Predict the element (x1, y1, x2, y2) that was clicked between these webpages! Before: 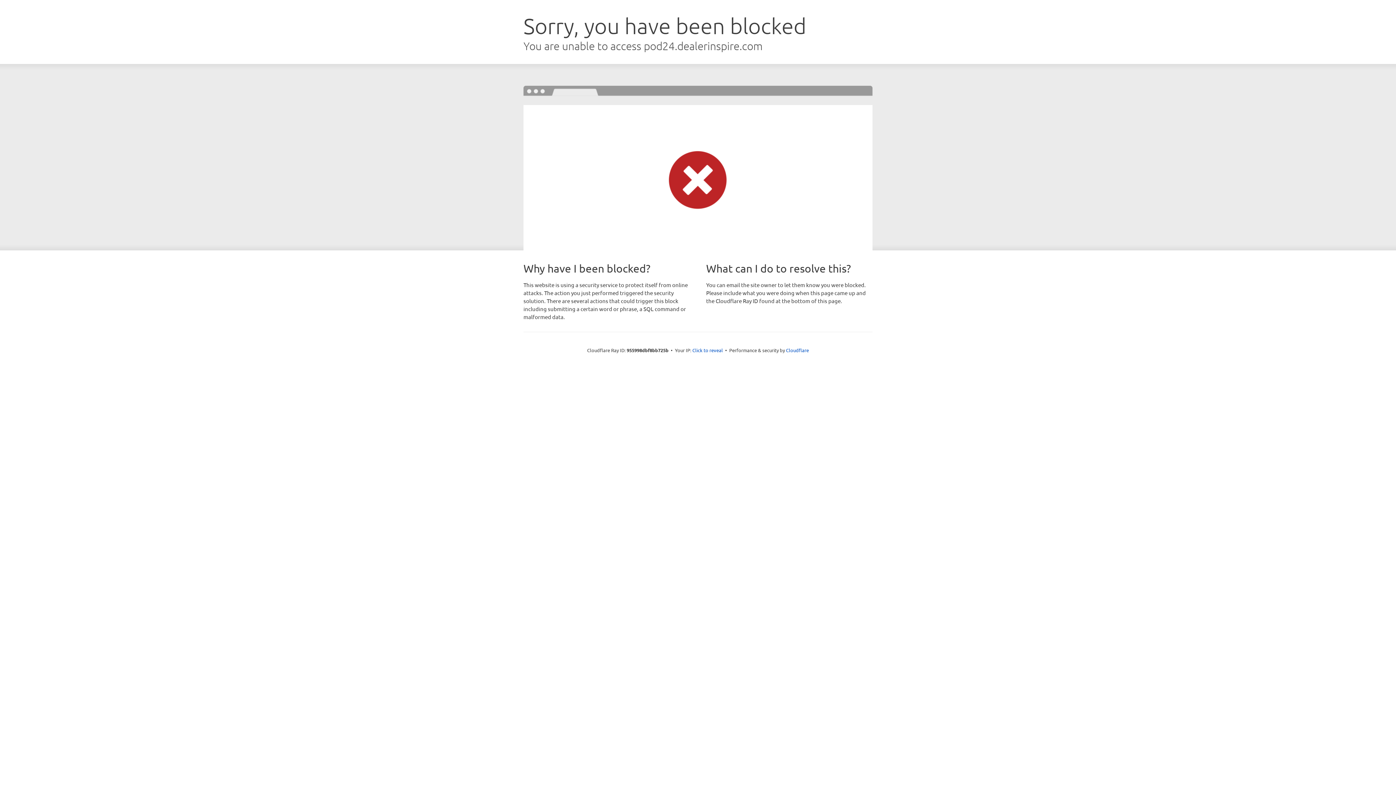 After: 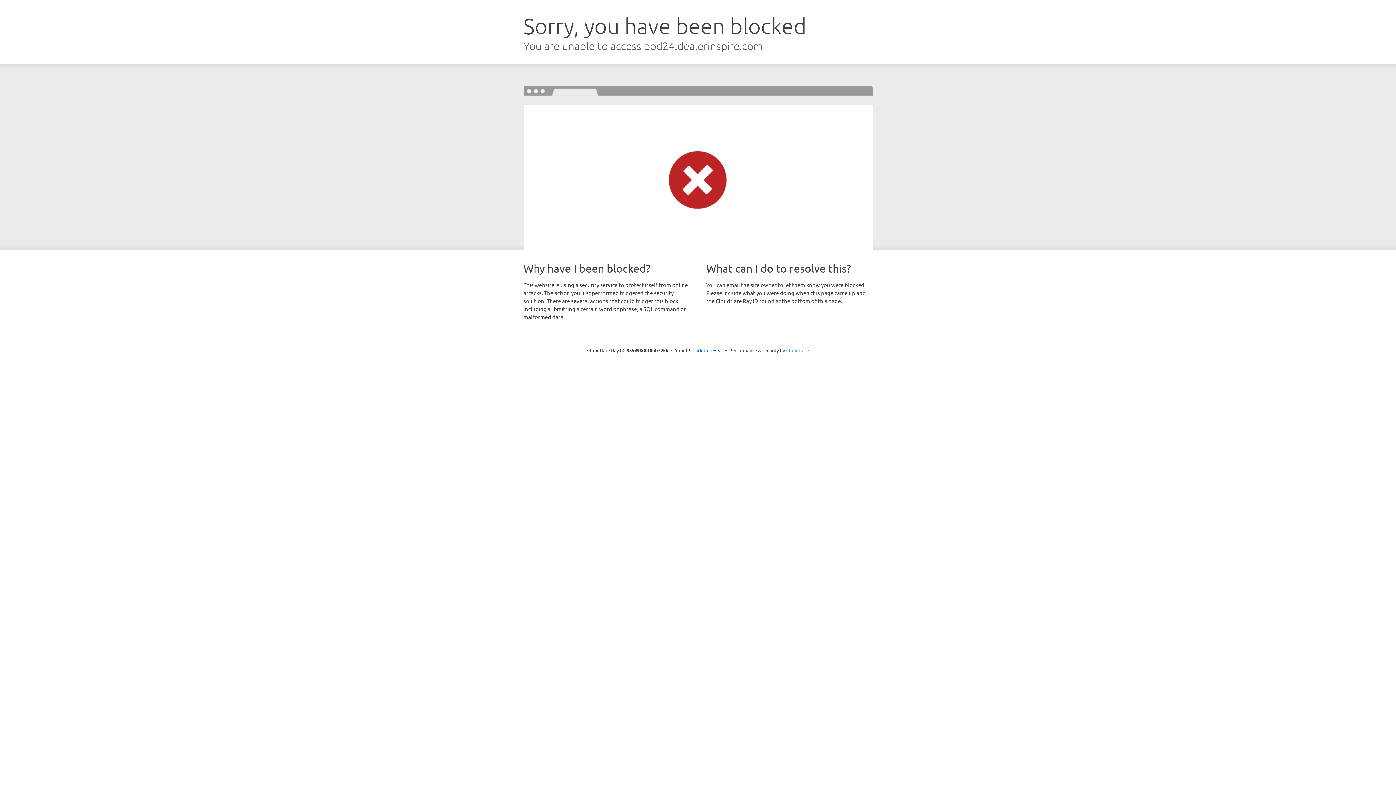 Action: bbox: (786, 347, 809, 353) label: Cloudflare